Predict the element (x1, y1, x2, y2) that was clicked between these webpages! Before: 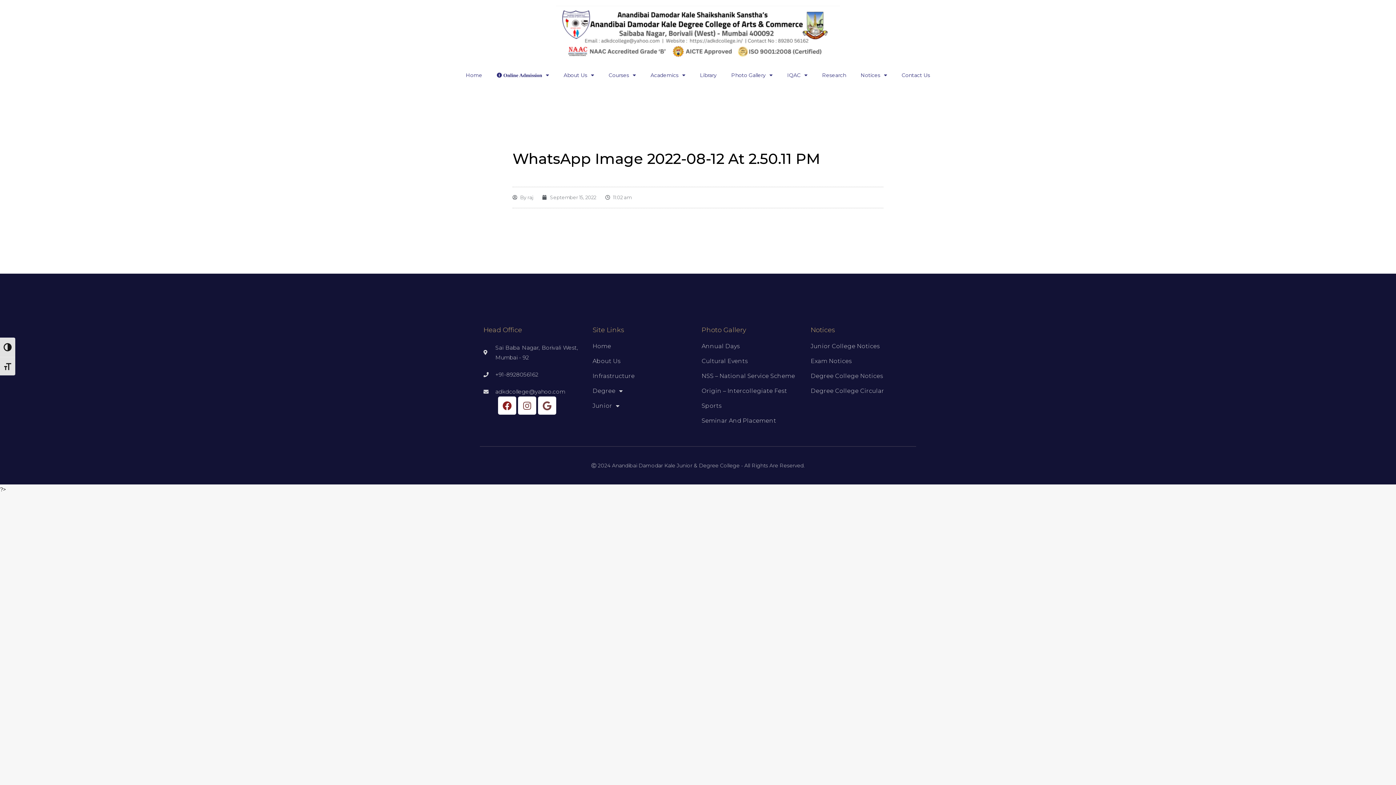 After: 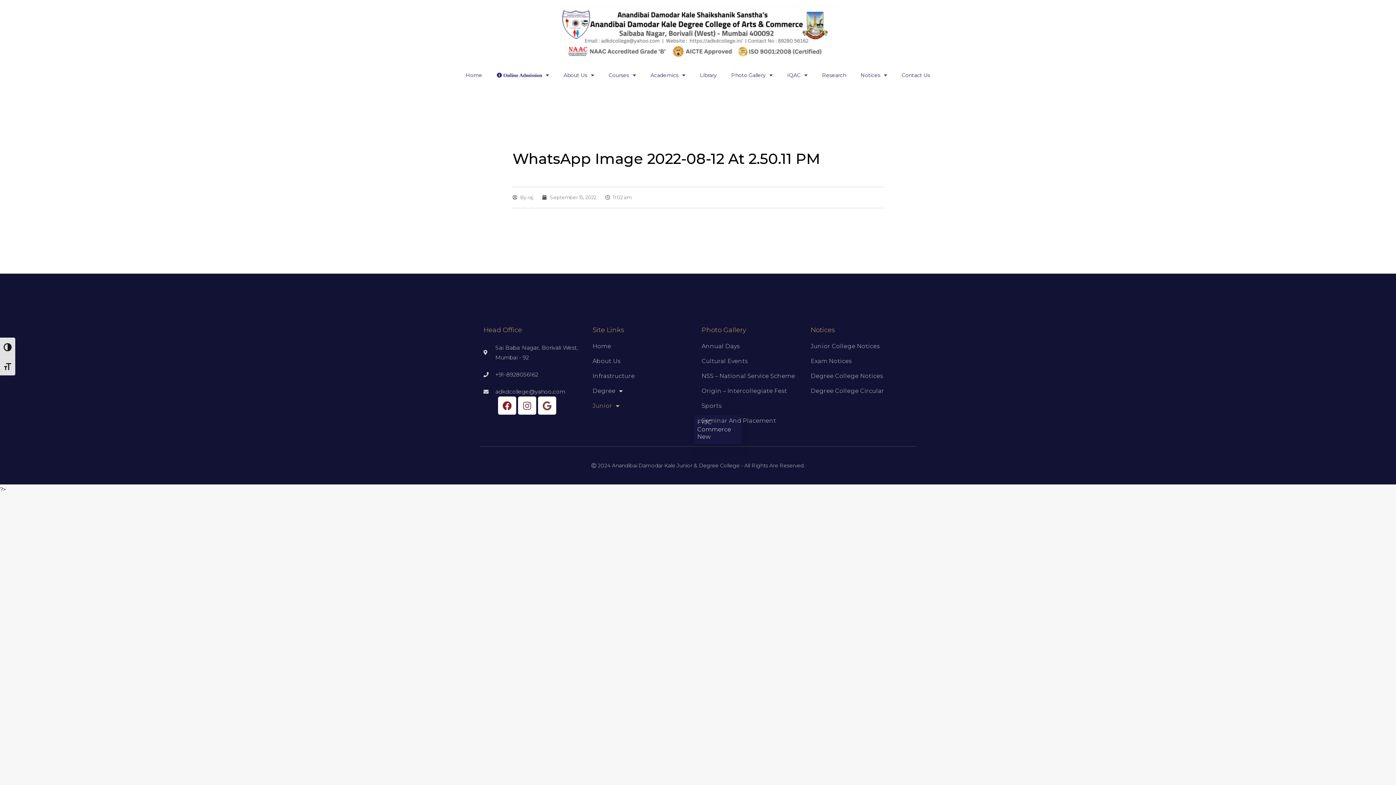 Action: label: Junior bbox: (592, 402, 694, 409)